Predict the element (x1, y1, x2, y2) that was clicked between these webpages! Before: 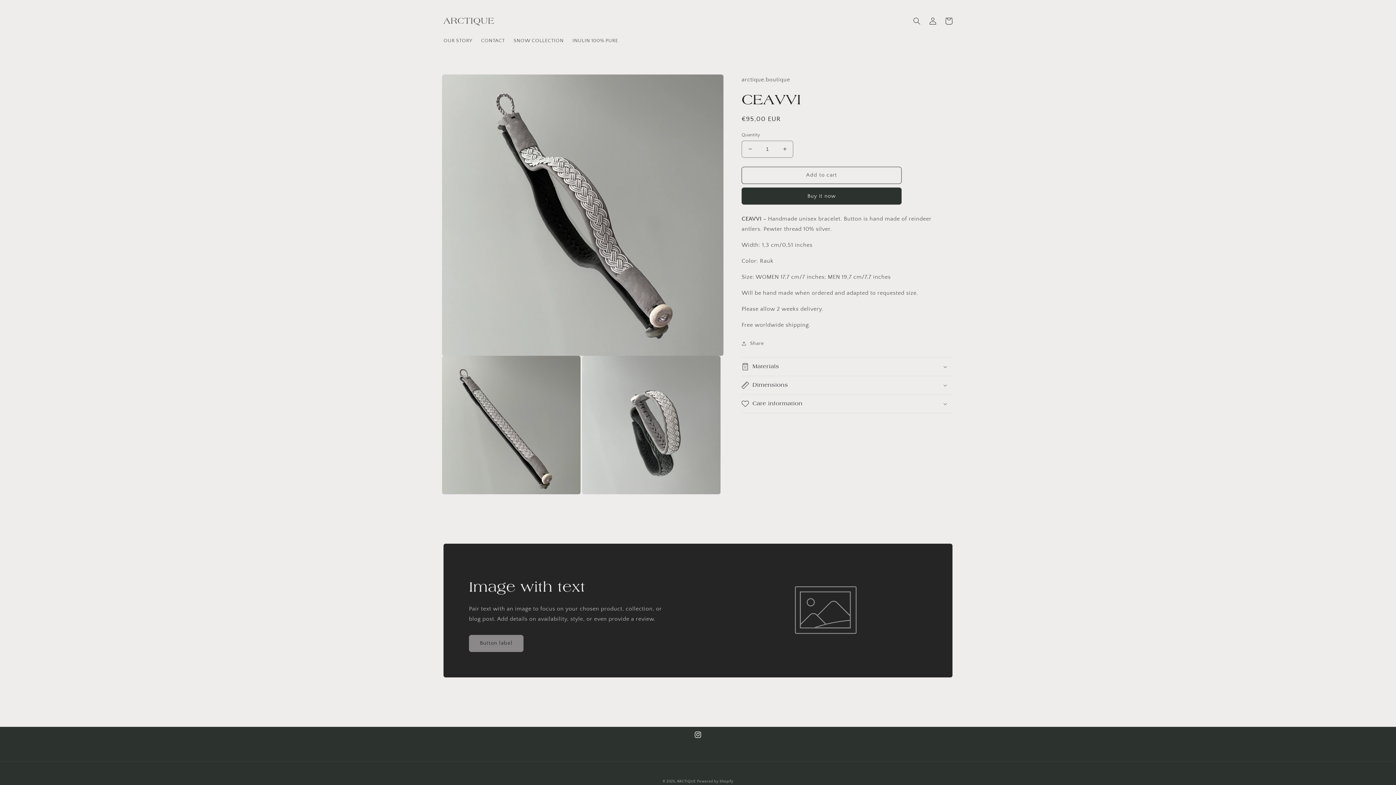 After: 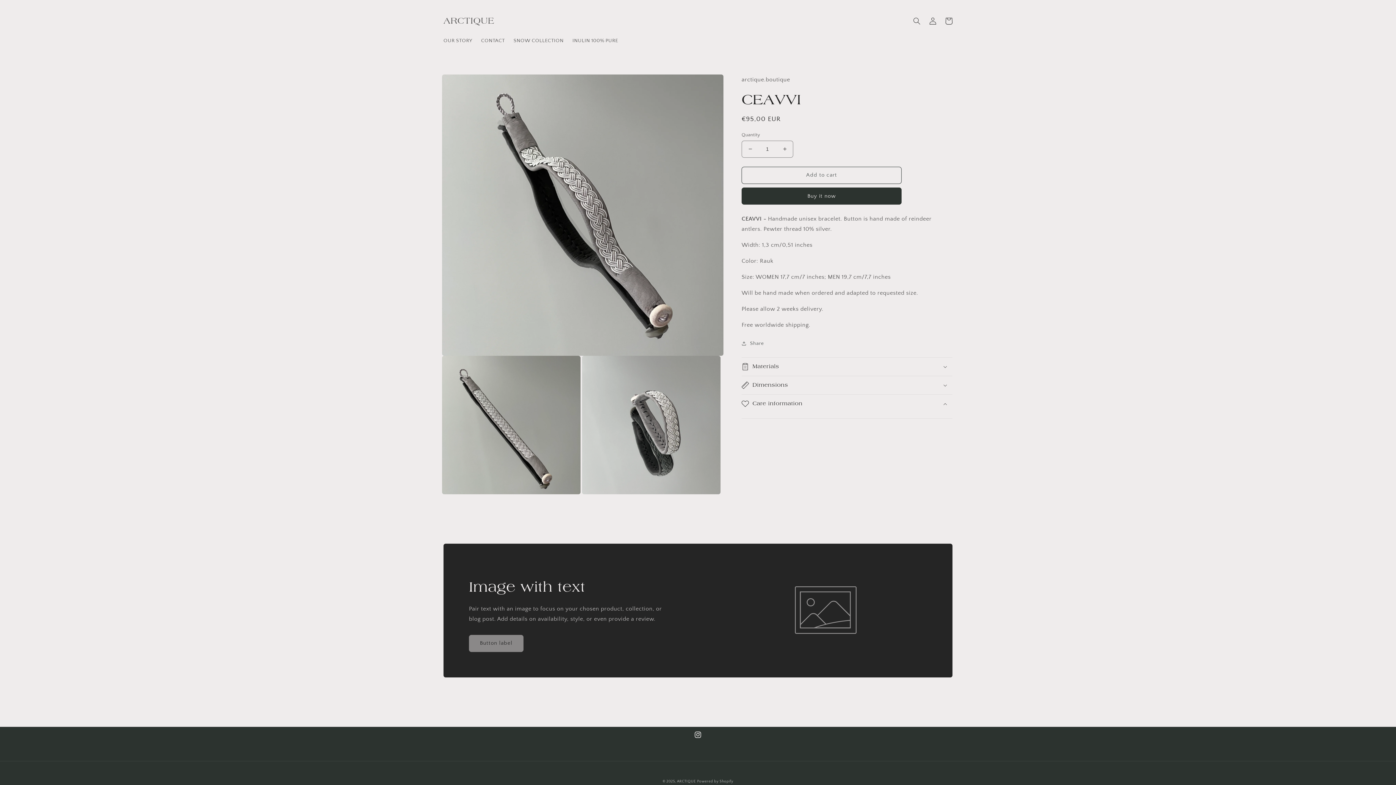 Action: label: Care information bbox: (741, 394, 952, 412)